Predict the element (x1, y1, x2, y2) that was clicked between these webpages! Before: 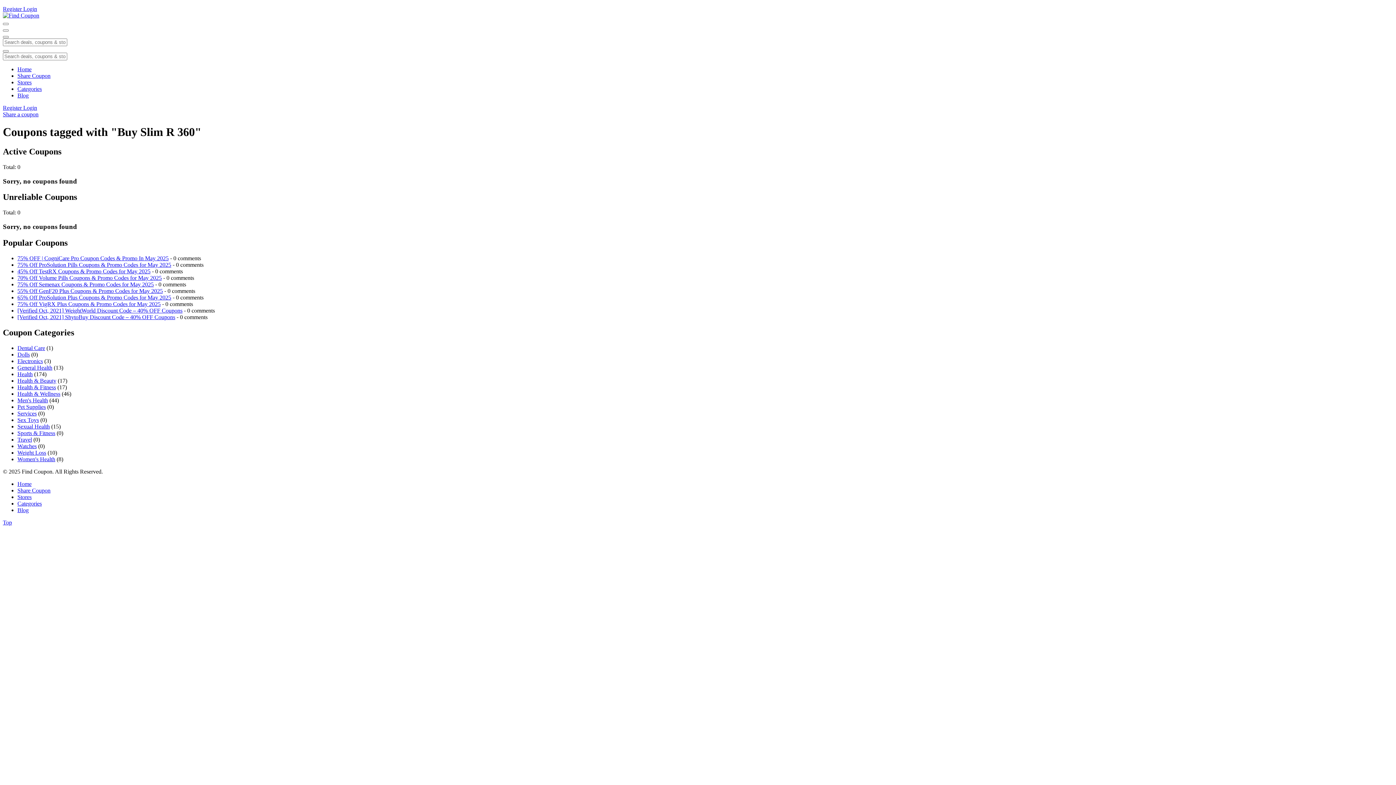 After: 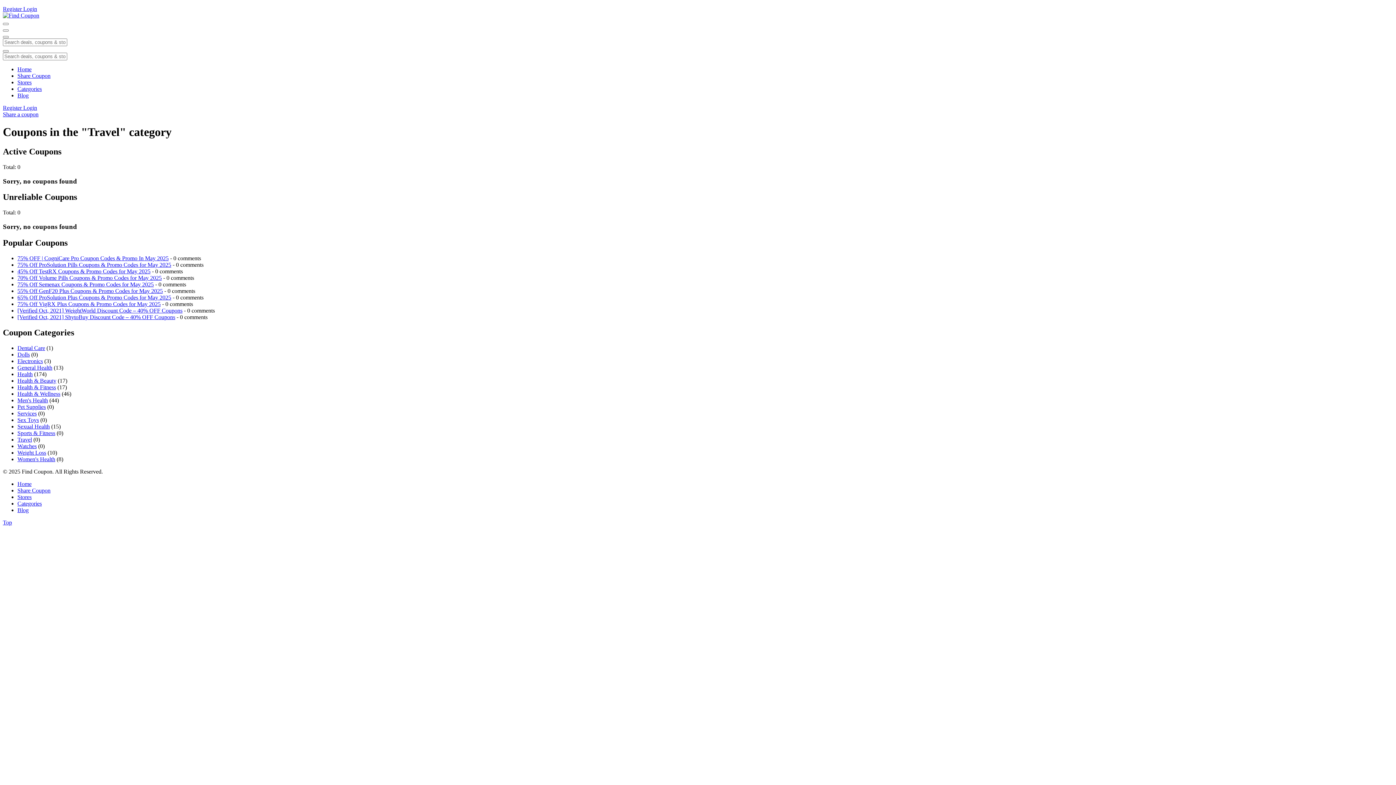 Action: bbox: (17, 436, 32, 442) label: Travel